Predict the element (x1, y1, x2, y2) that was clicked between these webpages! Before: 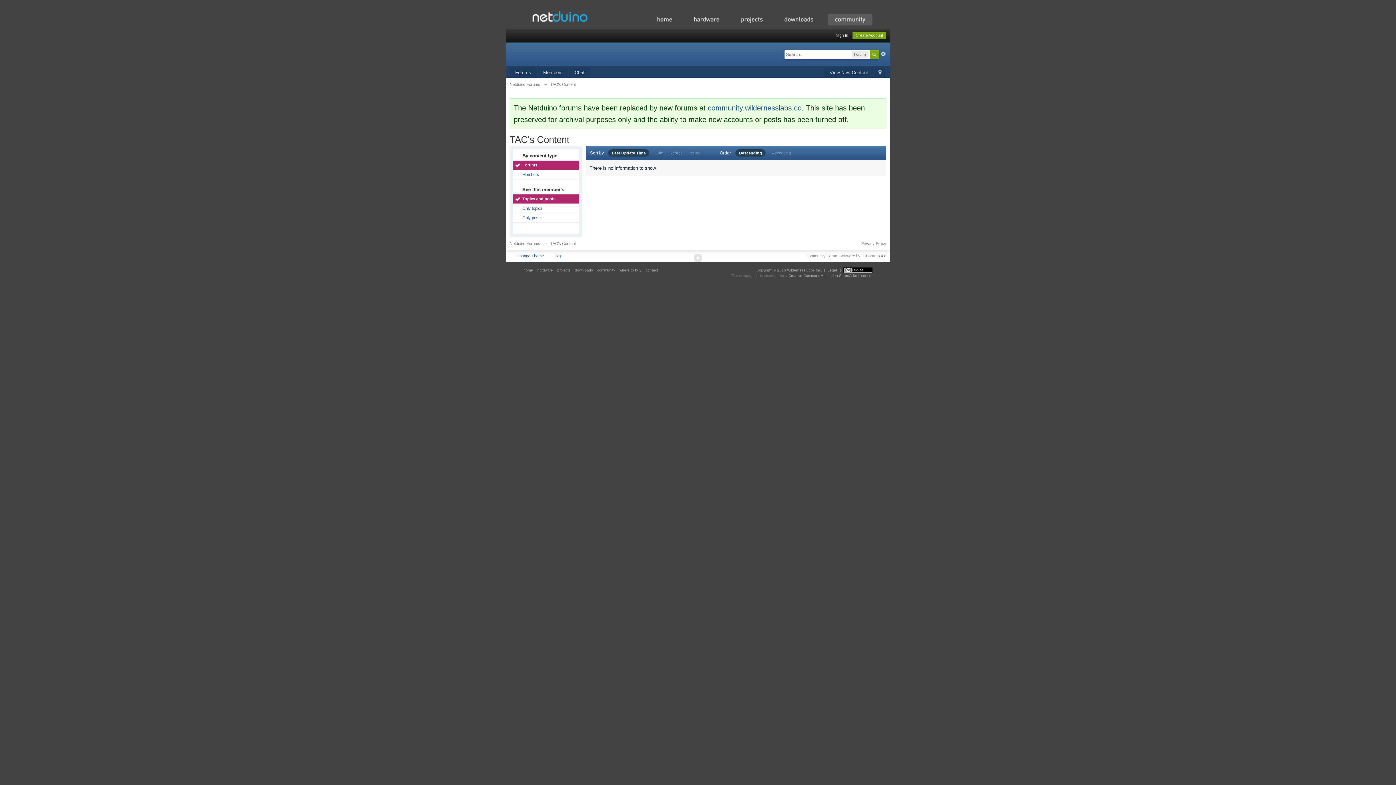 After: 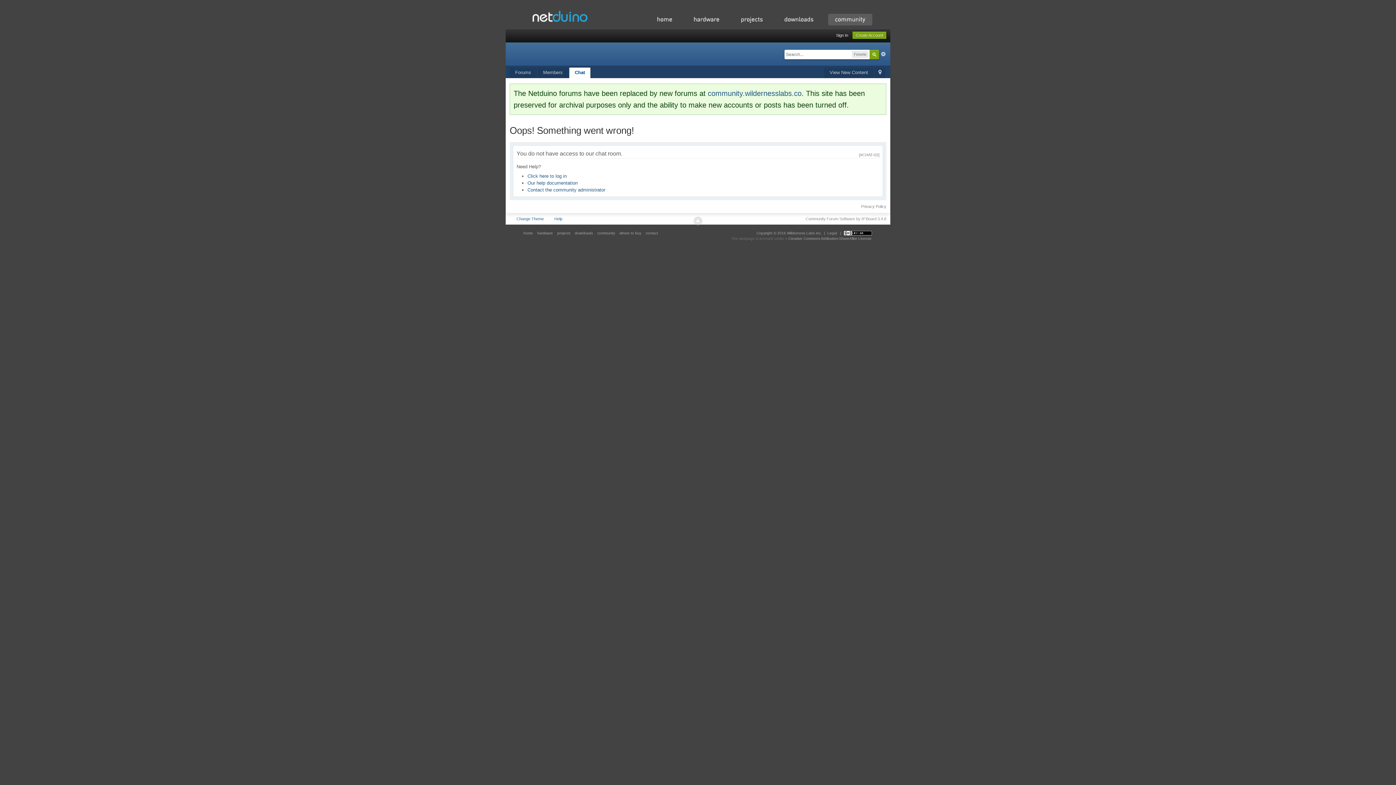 Action: label: Chat bbox: (569, 67, 590, 78)